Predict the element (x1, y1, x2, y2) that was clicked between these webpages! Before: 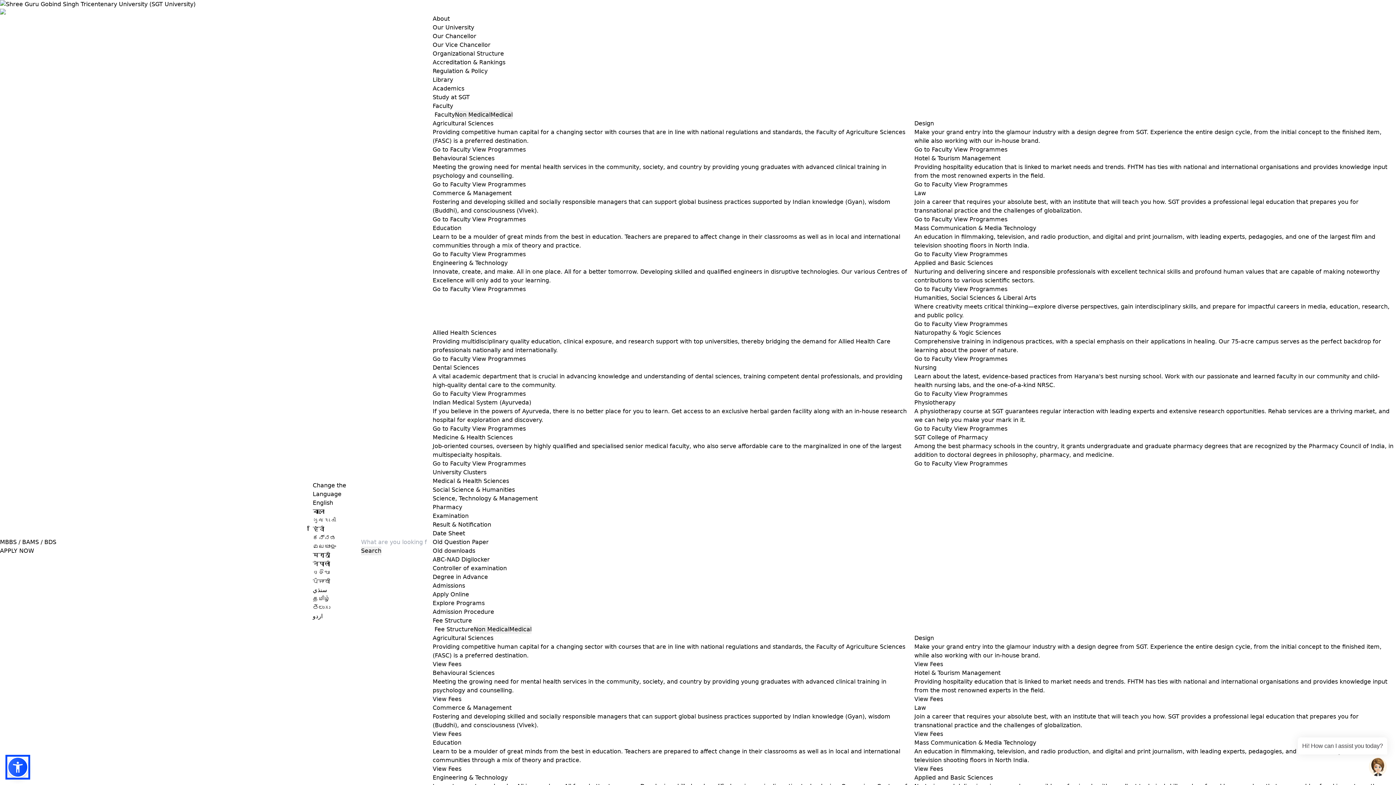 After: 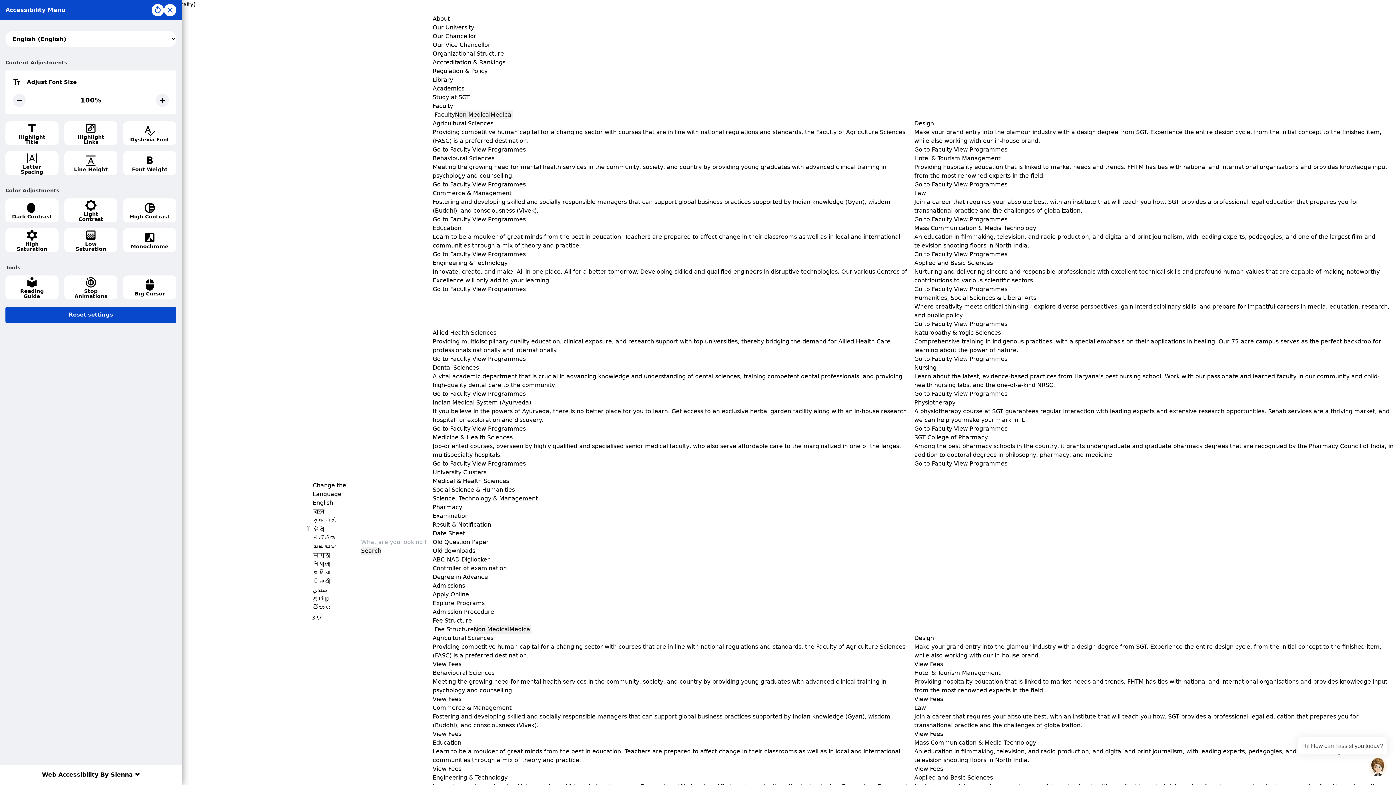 Action: bbox: (7, 757, 28, 778)